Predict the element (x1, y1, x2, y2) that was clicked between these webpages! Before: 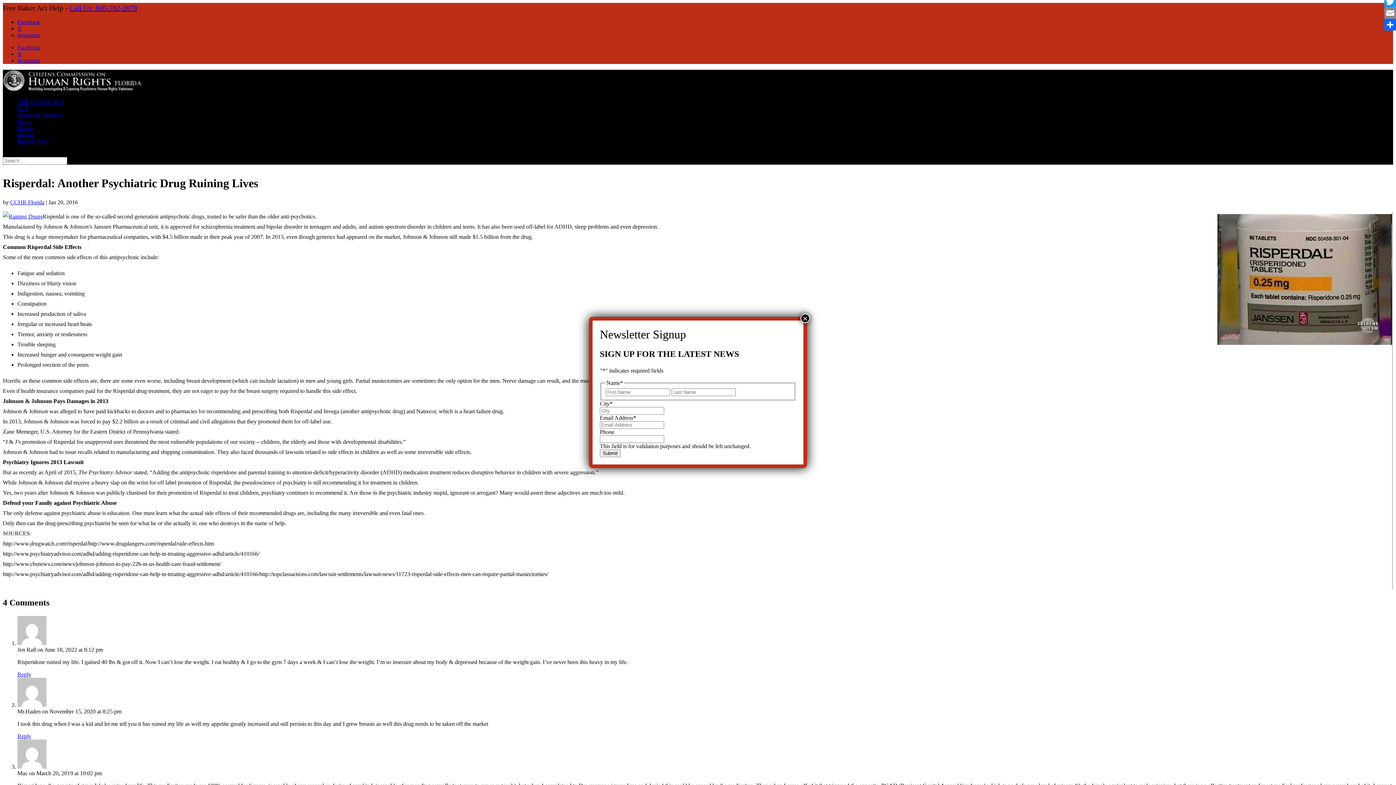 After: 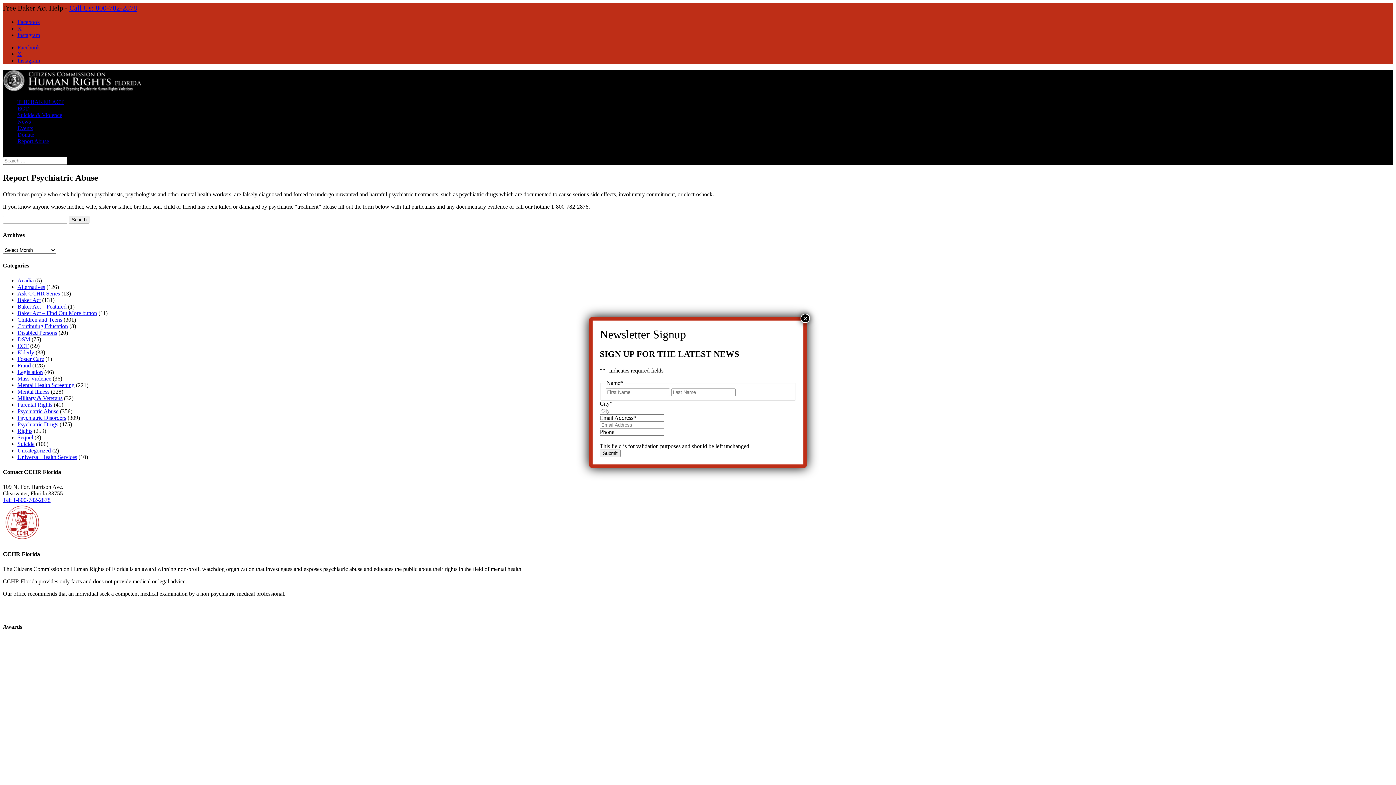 Action: label: Report Abuse bbox: (17, 138, 49, 144)